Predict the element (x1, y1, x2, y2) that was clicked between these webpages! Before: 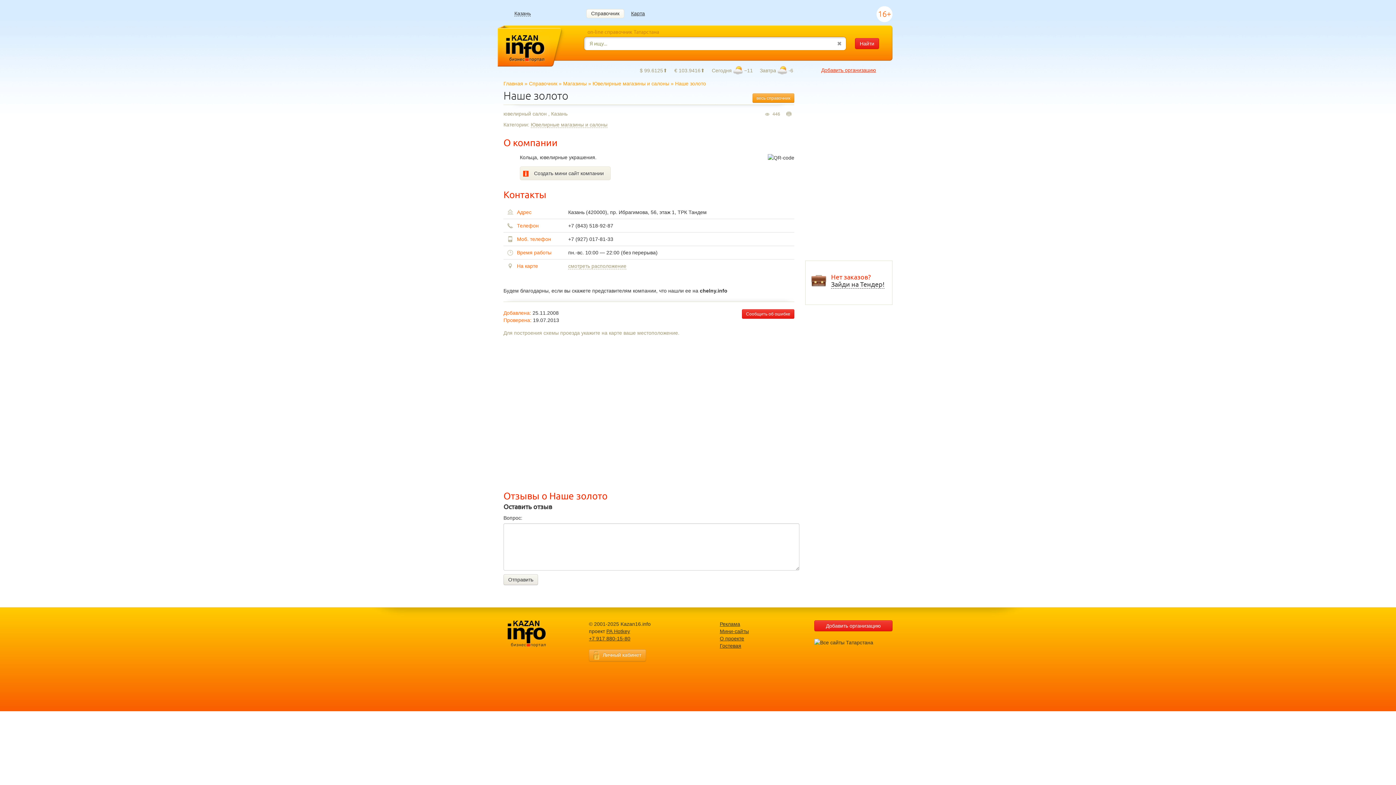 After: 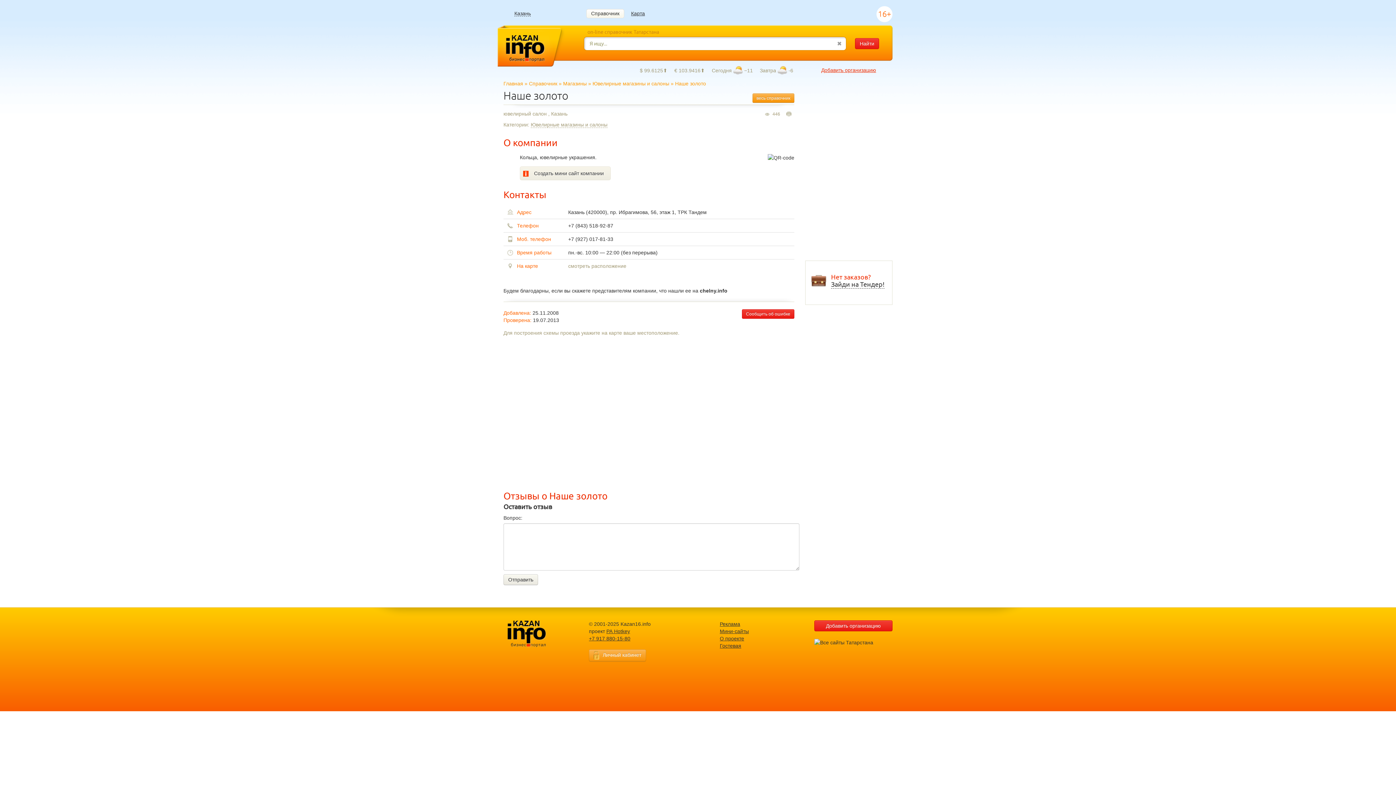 Action: label: смотреть расположение bbox: (568, 263, 626, 269)